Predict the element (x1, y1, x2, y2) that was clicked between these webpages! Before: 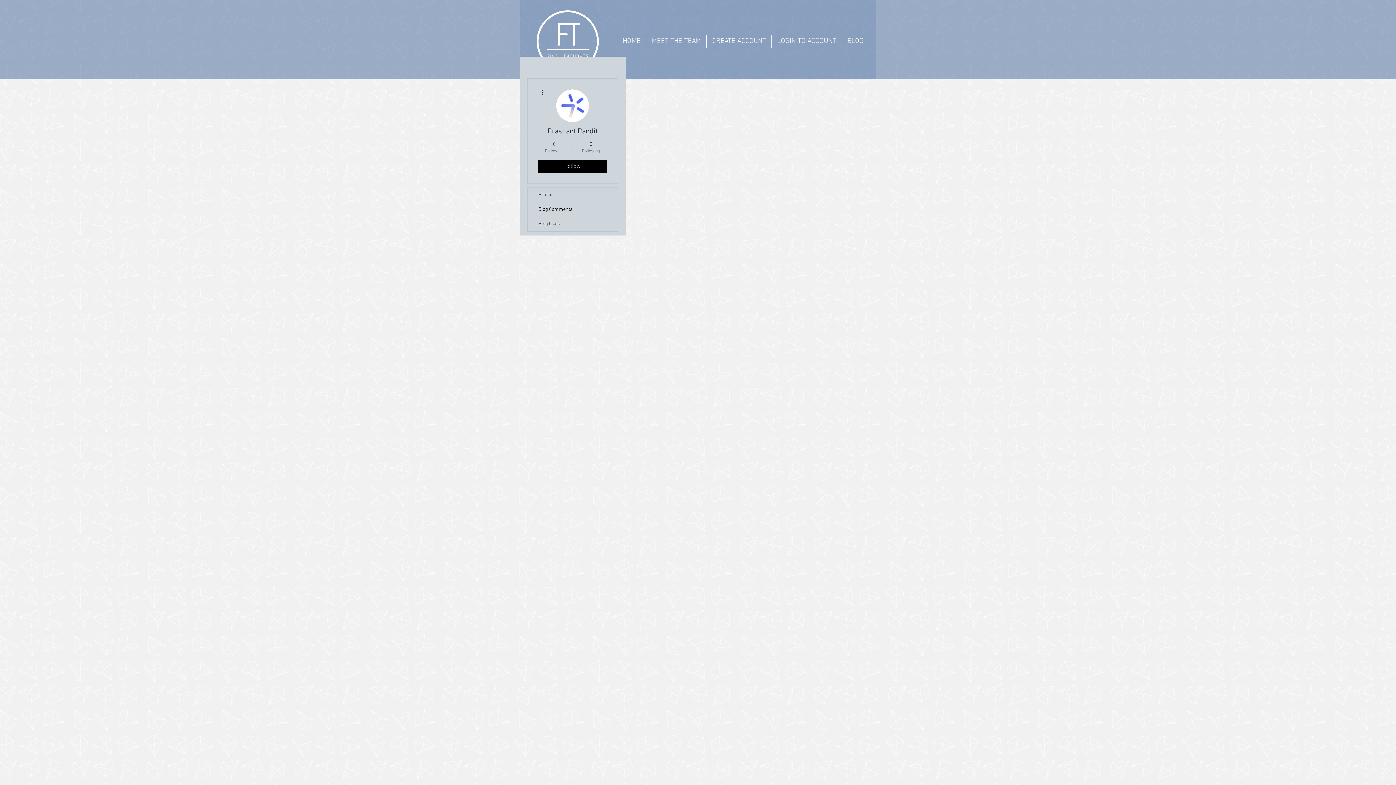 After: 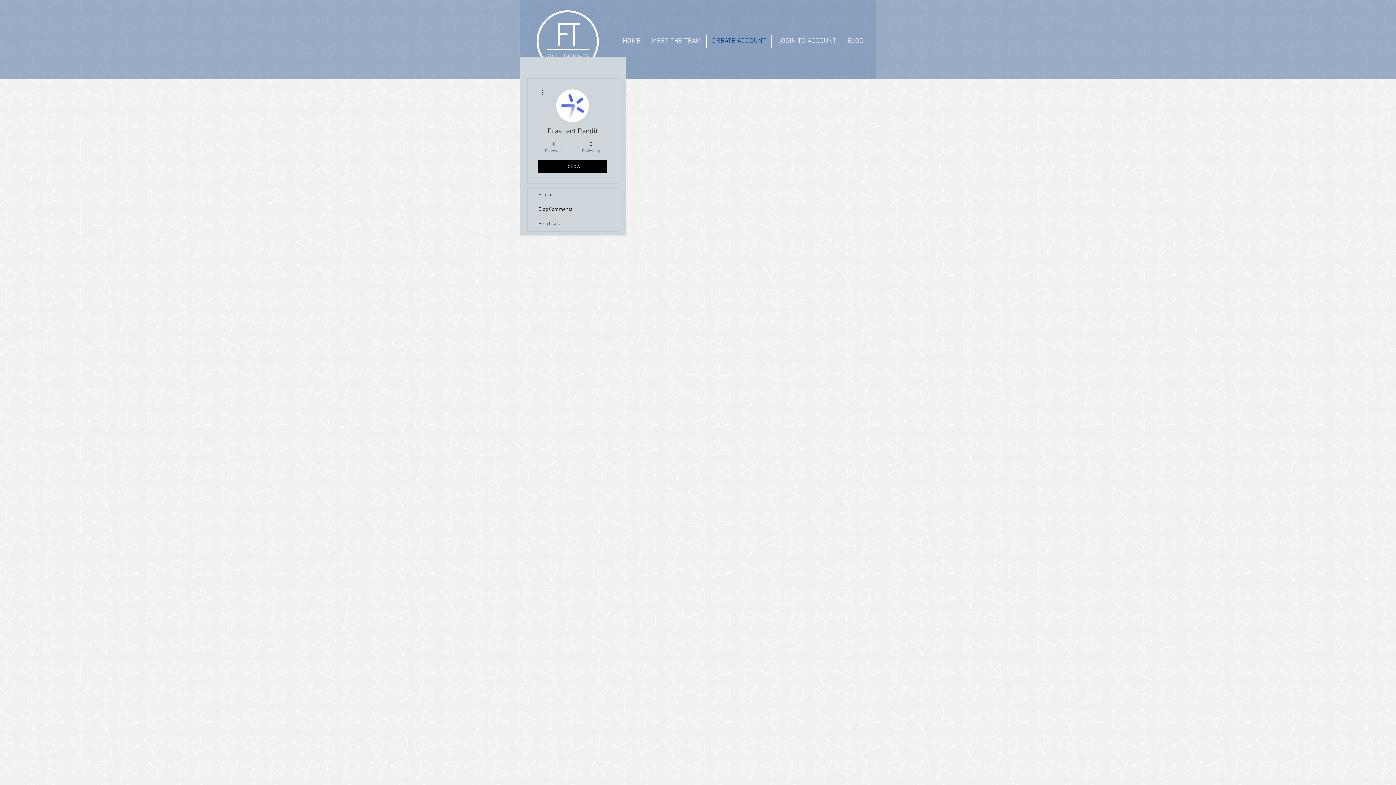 Action: label: CREATE ACCOUNT bbox: (706, 35, 771, 47)